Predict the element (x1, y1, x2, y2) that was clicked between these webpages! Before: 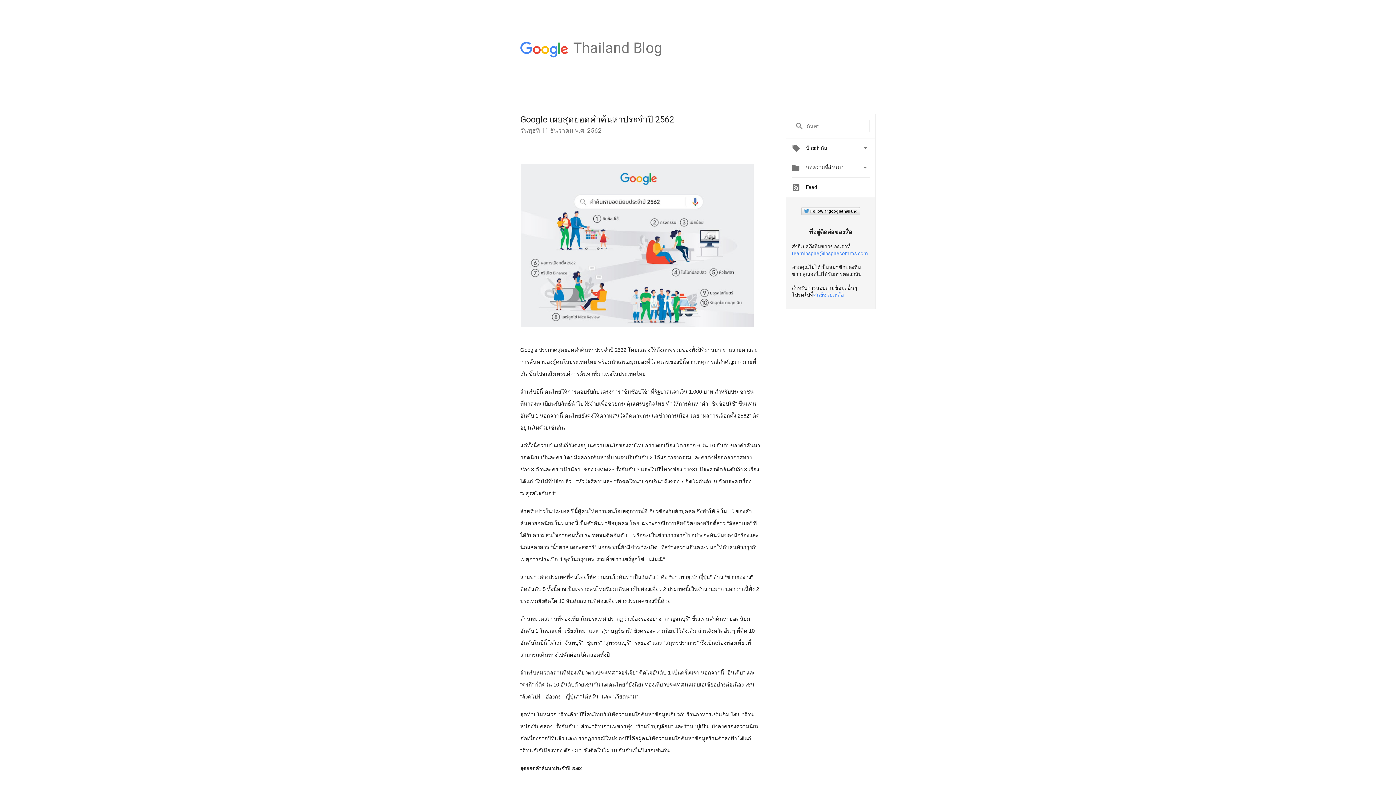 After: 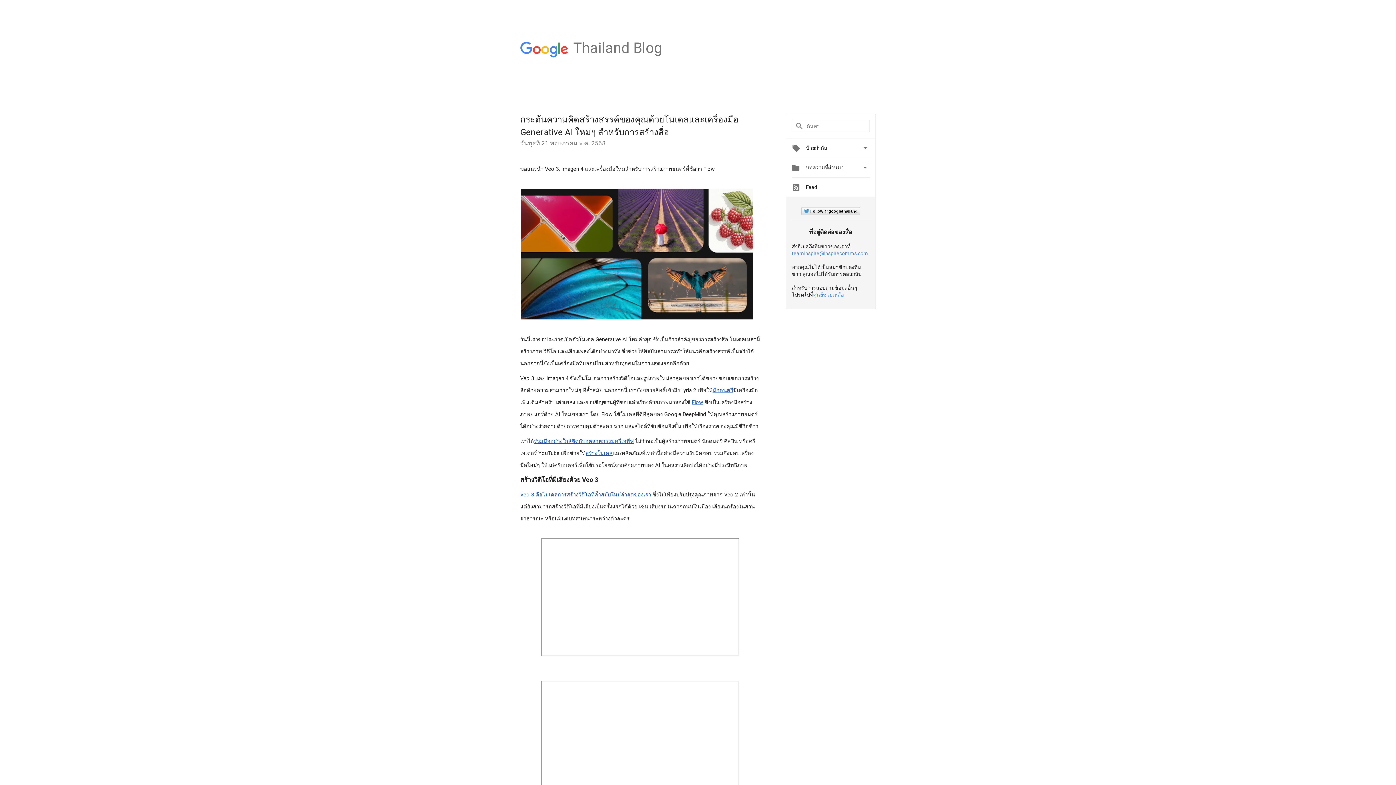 Action: label: Thailand Blog bbox: (573, 52, 662, 58)